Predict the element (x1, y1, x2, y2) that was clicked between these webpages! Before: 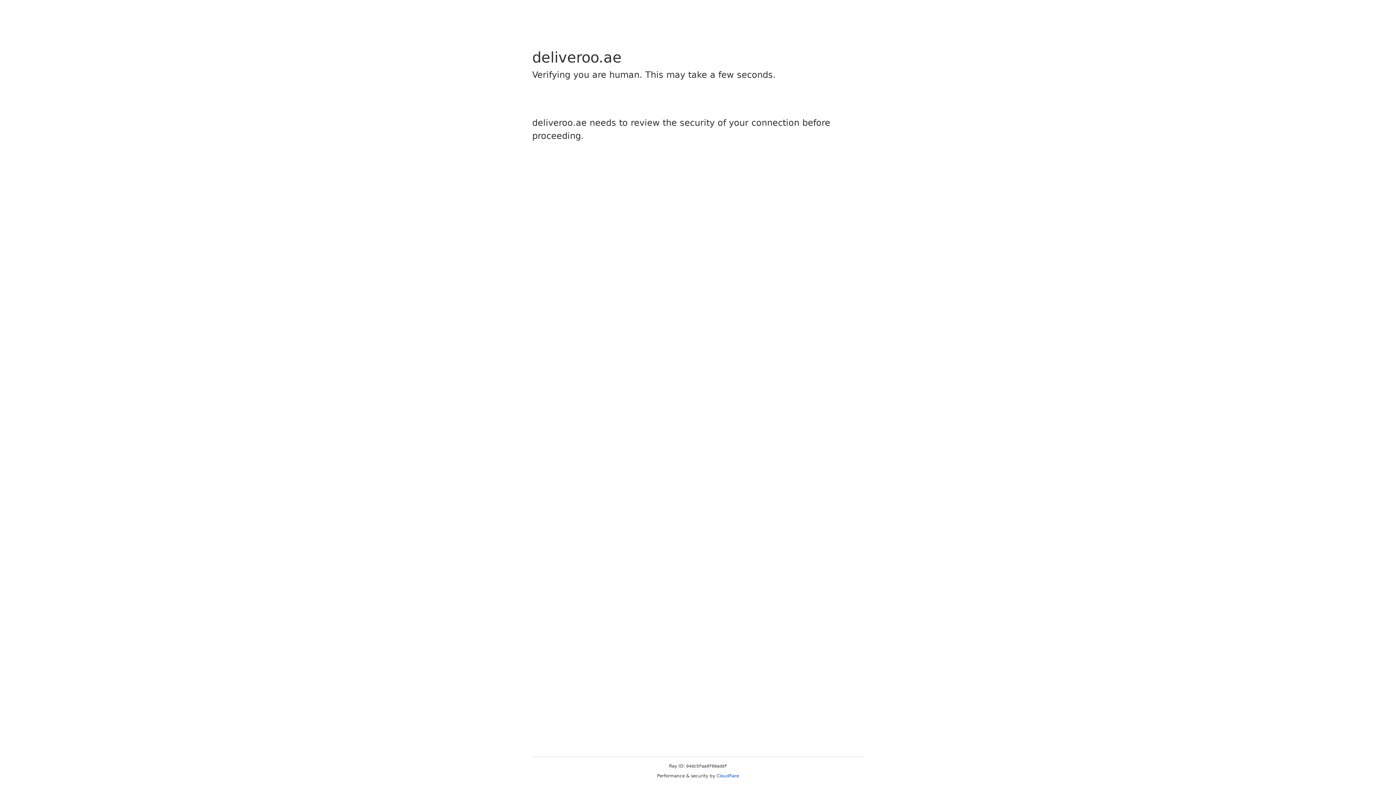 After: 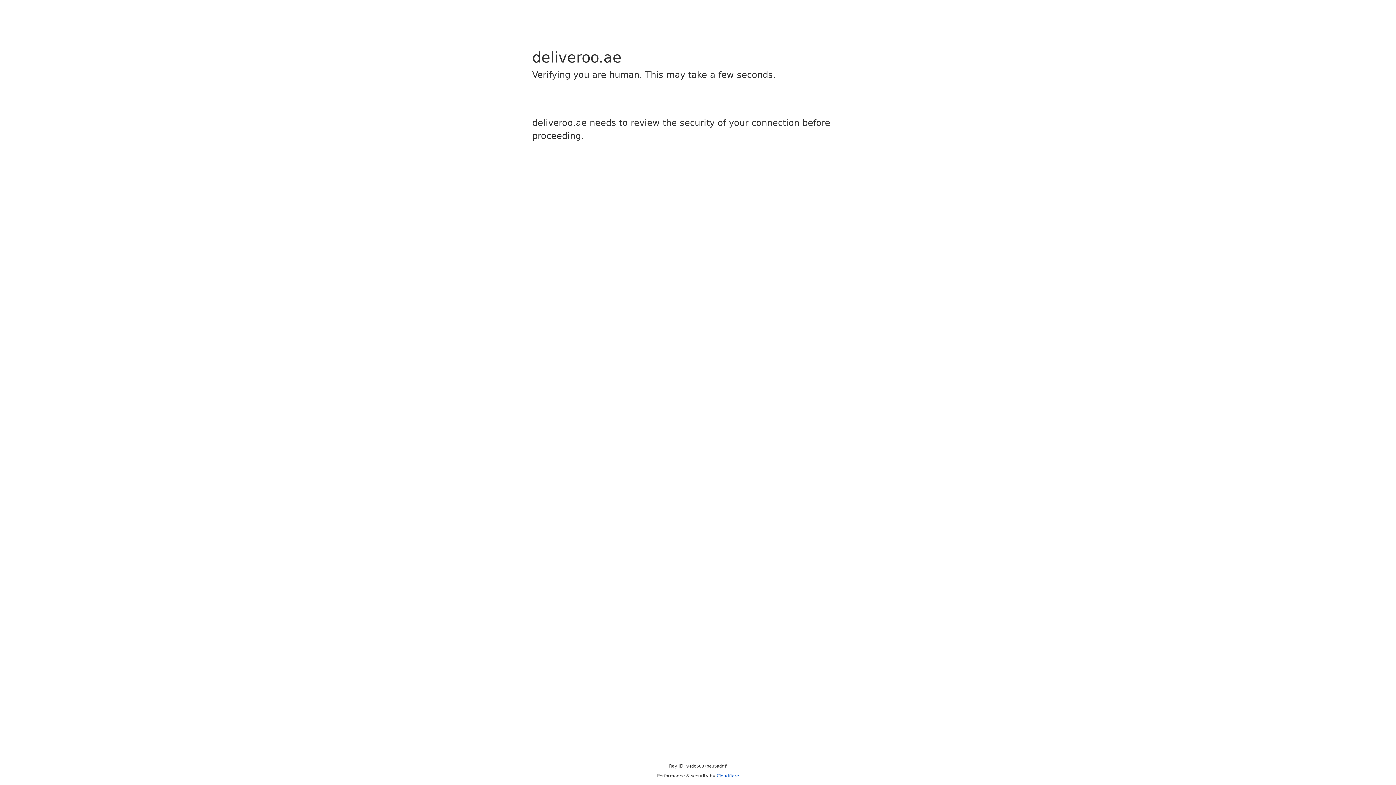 Action: bbox: (716, 773, 739, 778) label: Cloudflare